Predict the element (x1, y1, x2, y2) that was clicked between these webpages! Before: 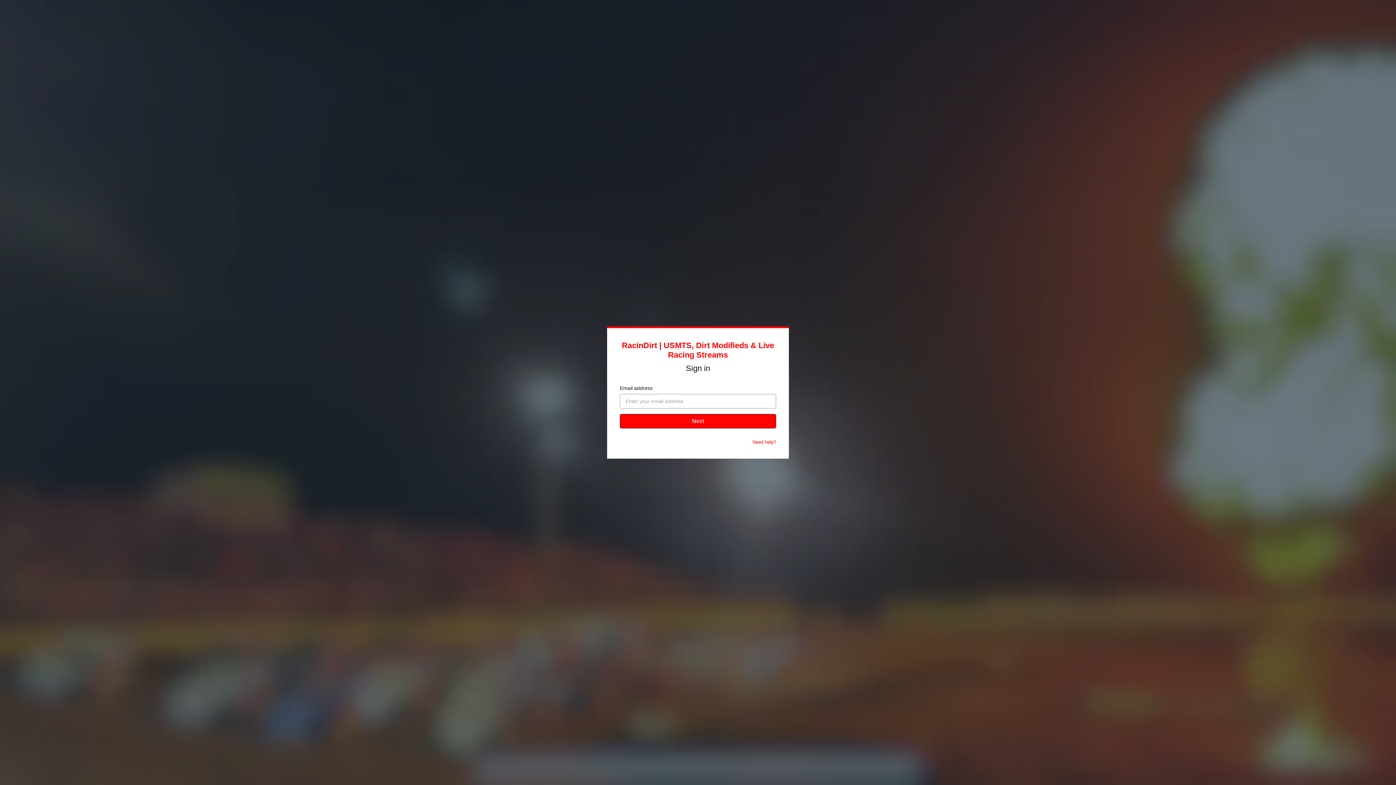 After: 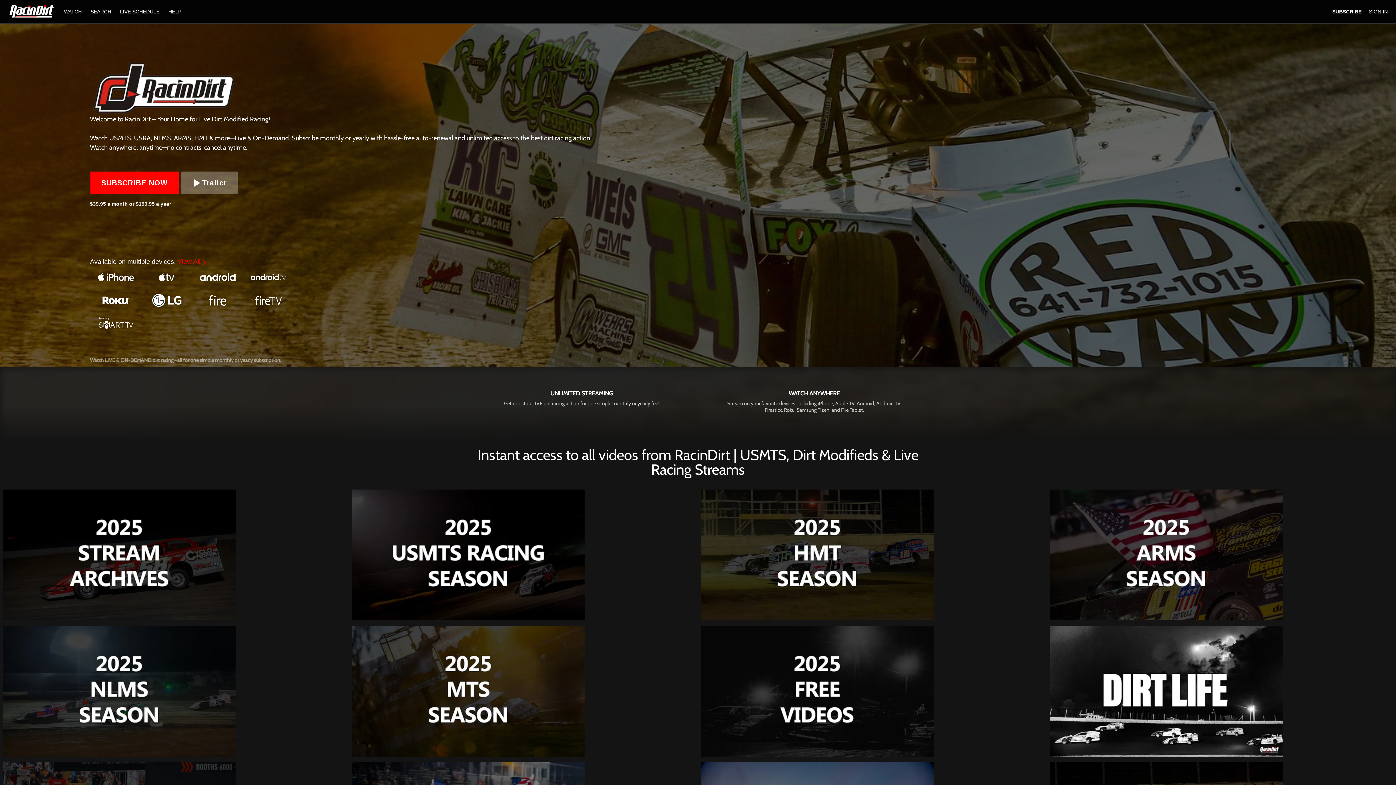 Action: bbox: (622, 341, 774, 359) label: RacinDirt | USMTS, Dirt Modifieds & Live Racing Streams